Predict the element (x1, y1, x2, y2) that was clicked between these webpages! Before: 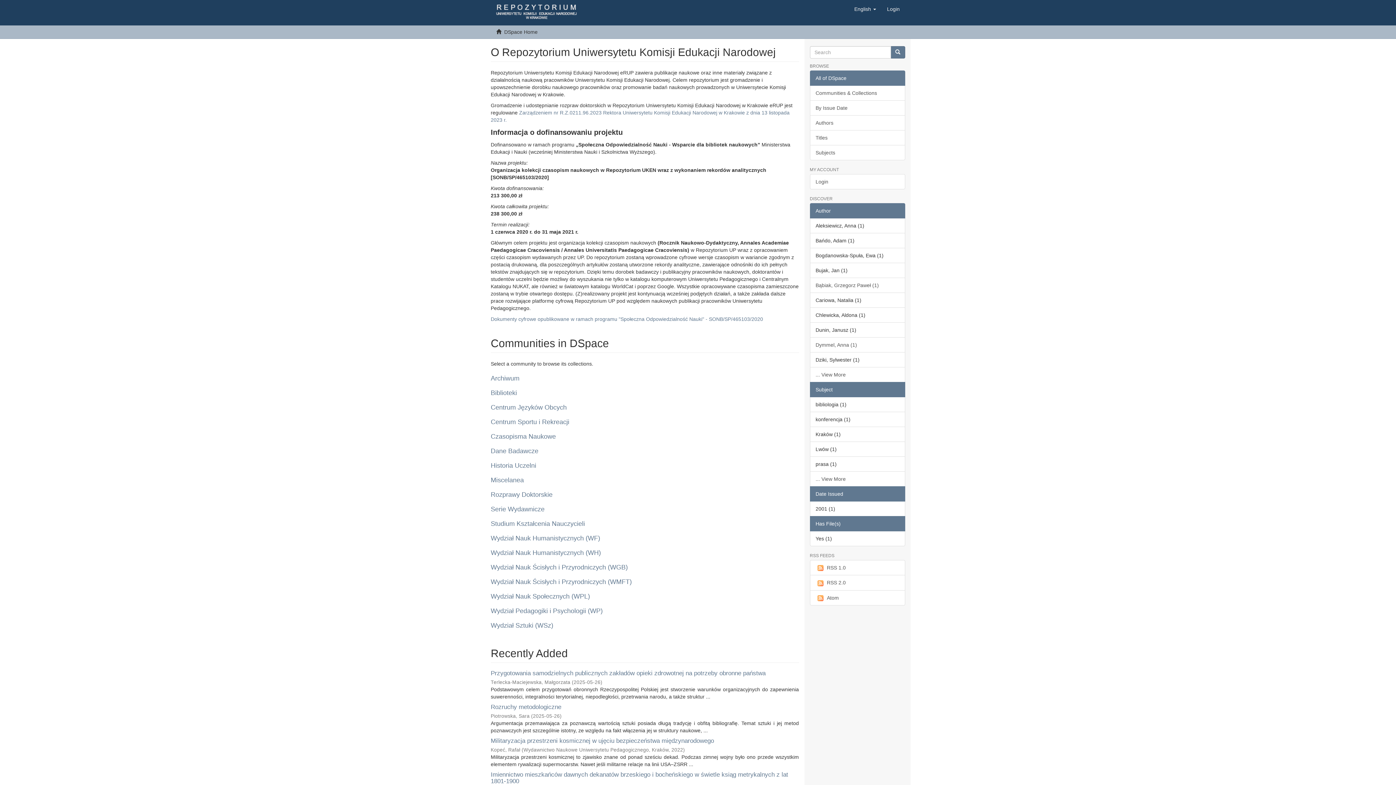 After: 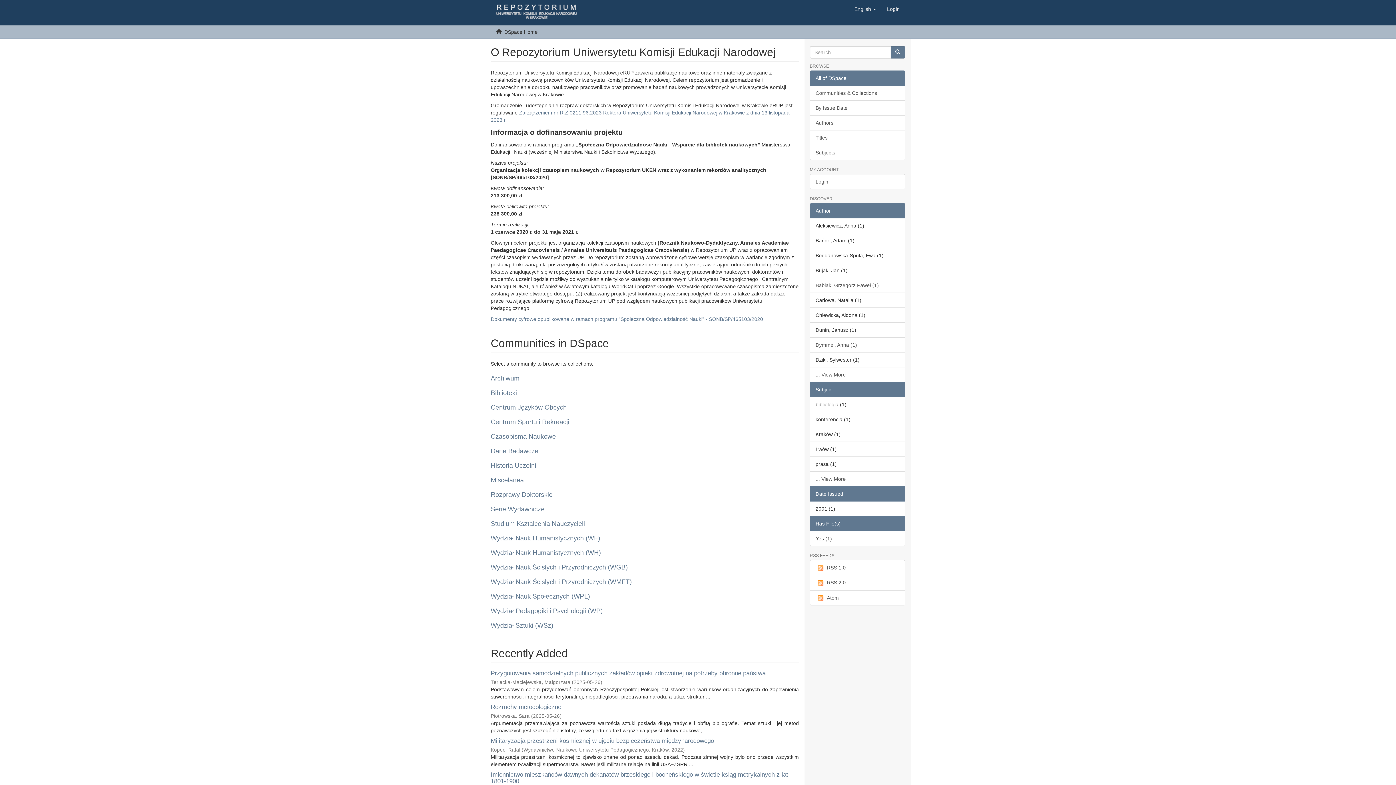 Action: bbox: (810, 70, 905, 85) label: All of DSpace